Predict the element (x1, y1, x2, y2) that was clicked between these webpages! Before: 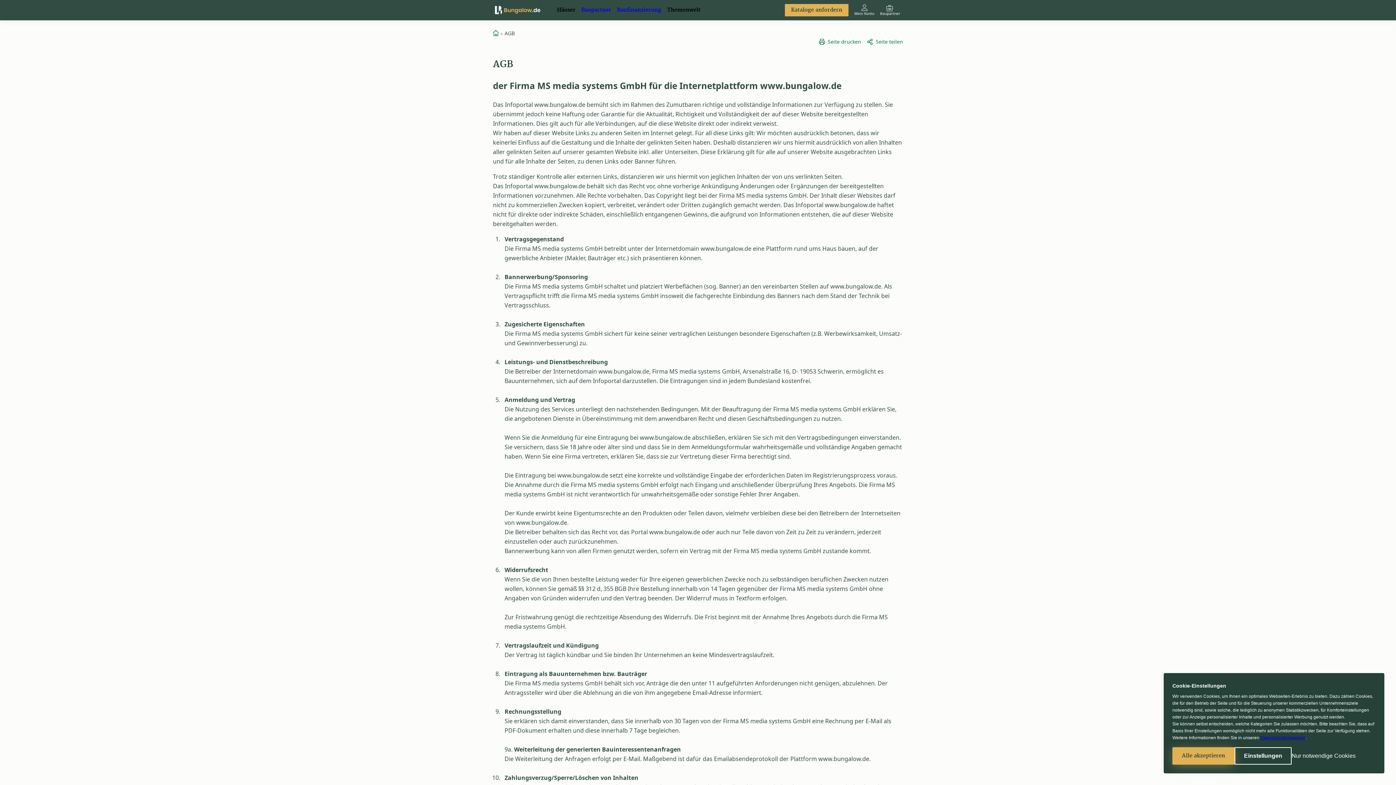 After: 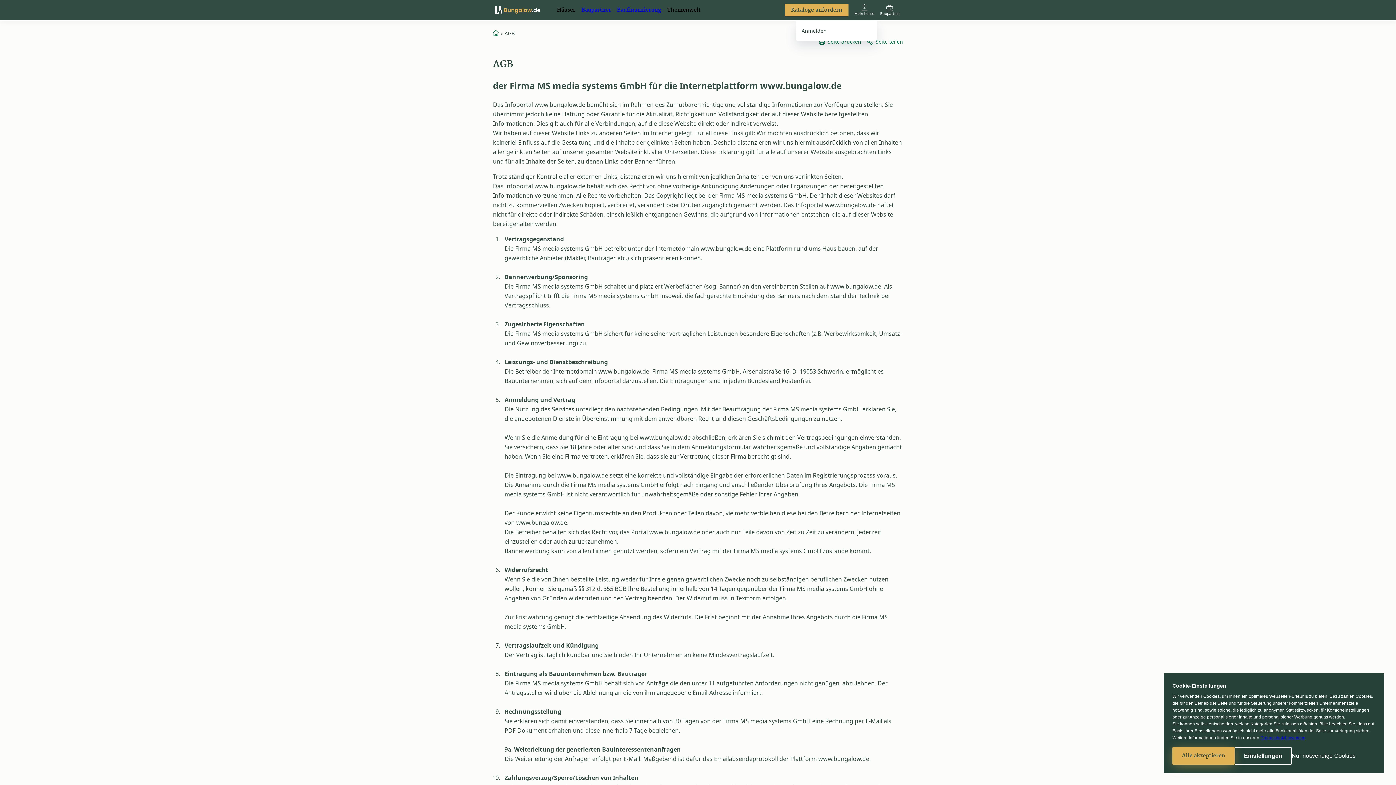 Action: label: button bbox: (851, 1, 877, 18)